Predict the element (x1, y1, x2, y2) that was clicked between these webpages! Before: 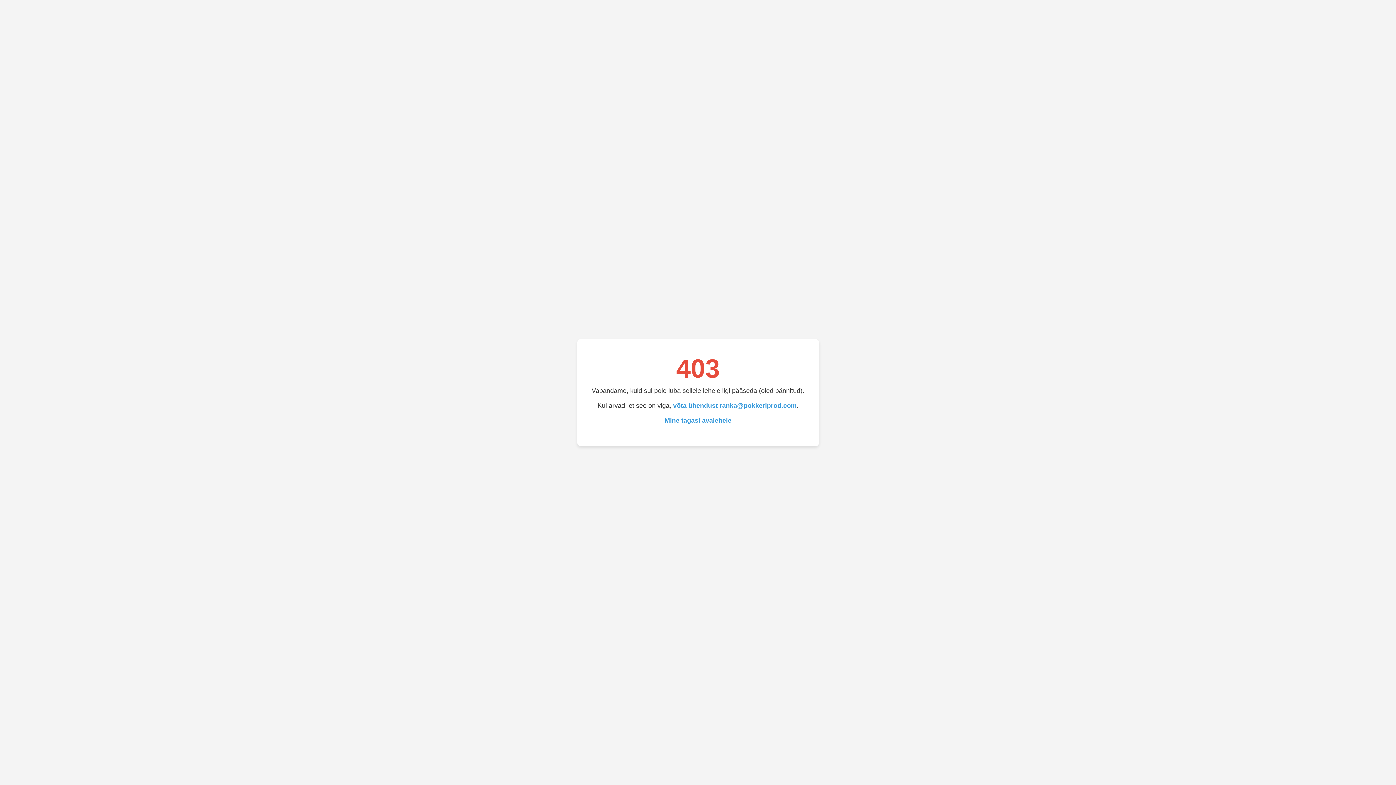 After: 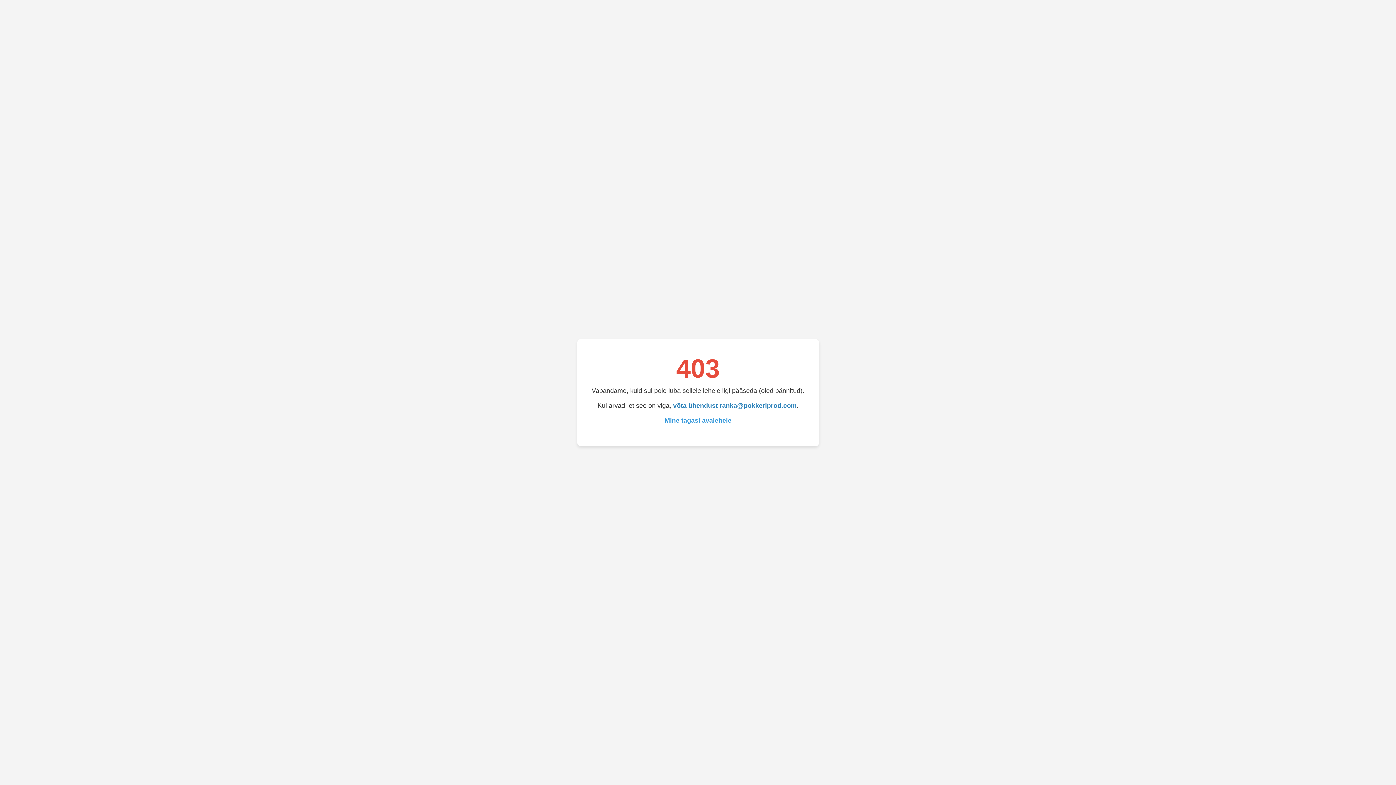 Action: bbox: (673, 402, 796, 409) label: võta ühendust ranka@pokkeriprod.com